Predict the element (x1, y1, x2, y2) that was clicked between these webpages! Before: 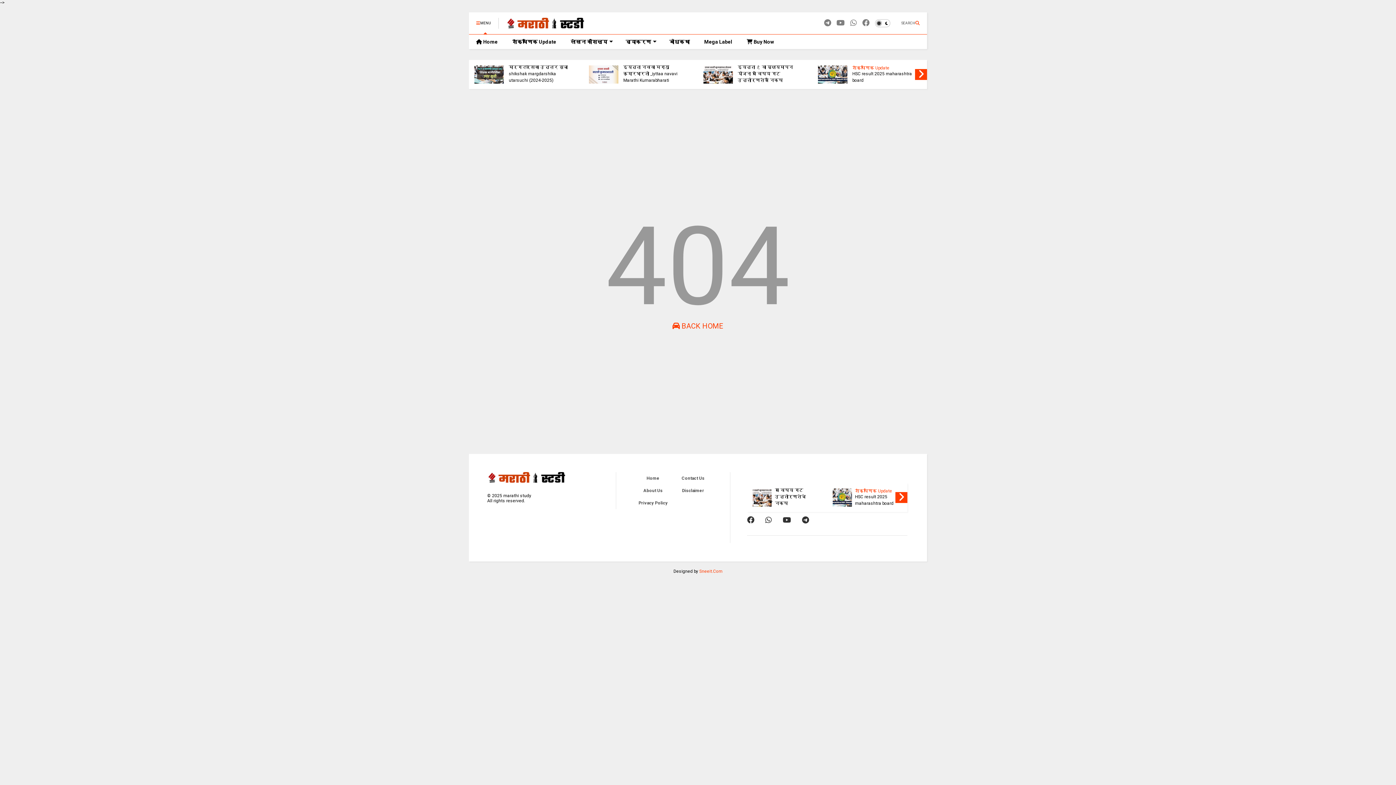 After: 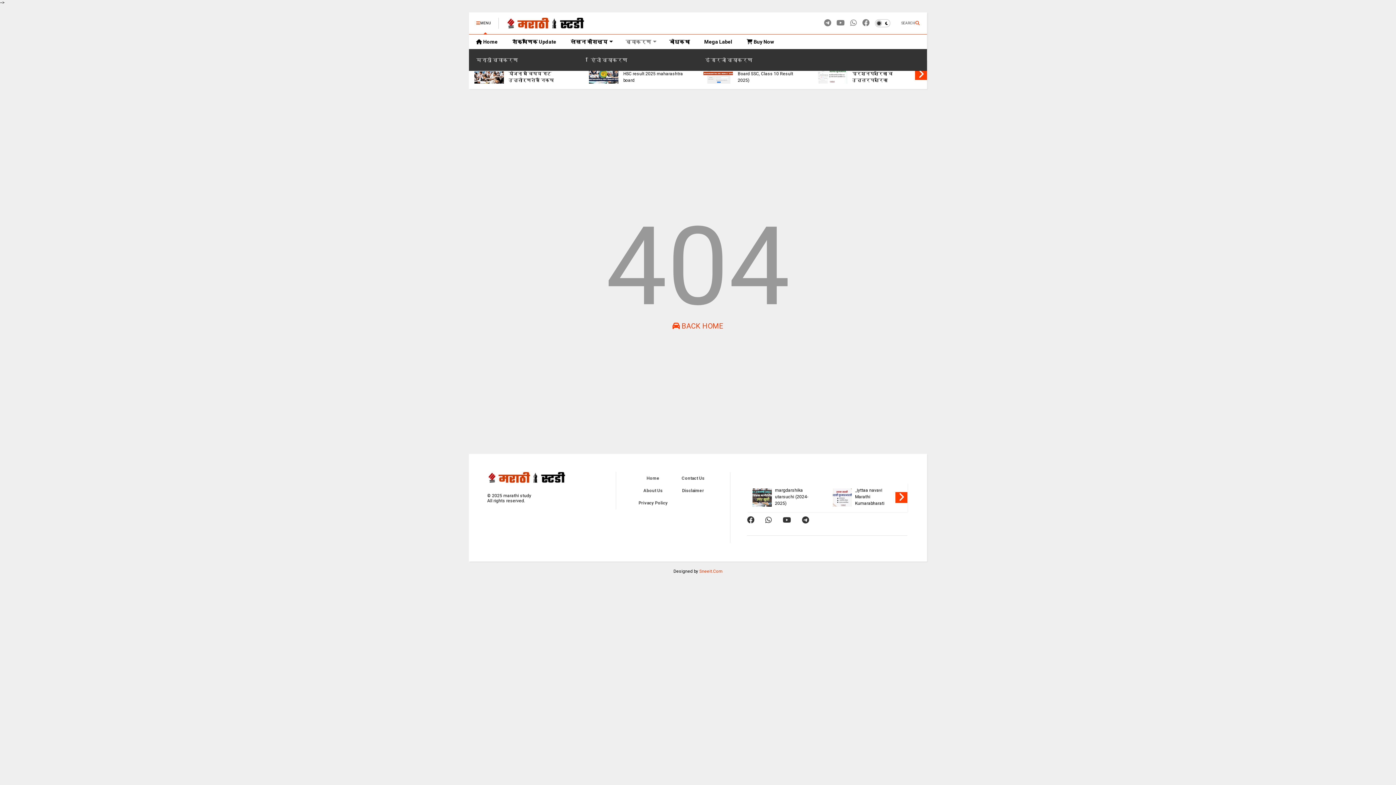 Action: label: व्याकरण bbox: (618, 34, 662, 49)